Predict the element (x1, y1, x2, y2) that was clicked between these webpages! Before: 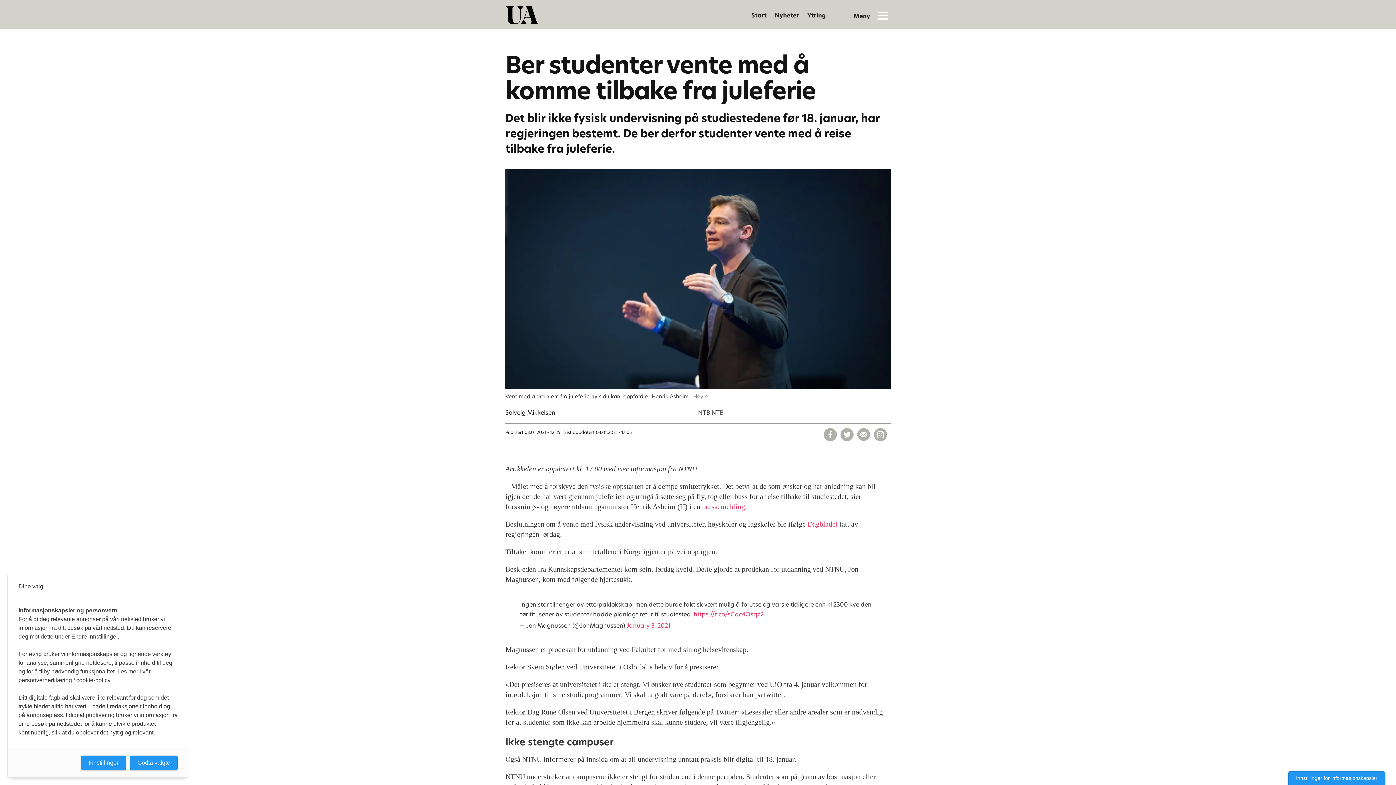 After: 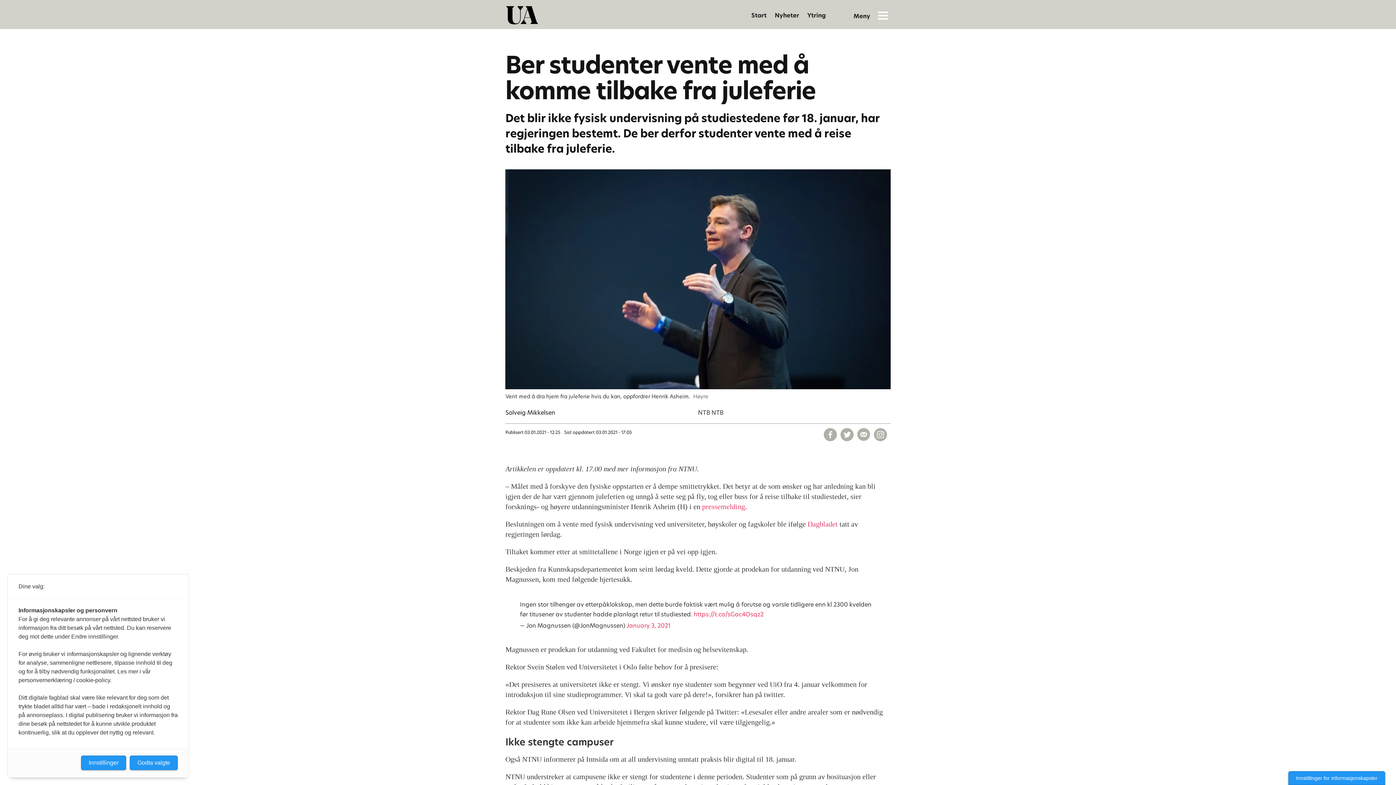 Action: bbox: (874, 428, 887, 441)